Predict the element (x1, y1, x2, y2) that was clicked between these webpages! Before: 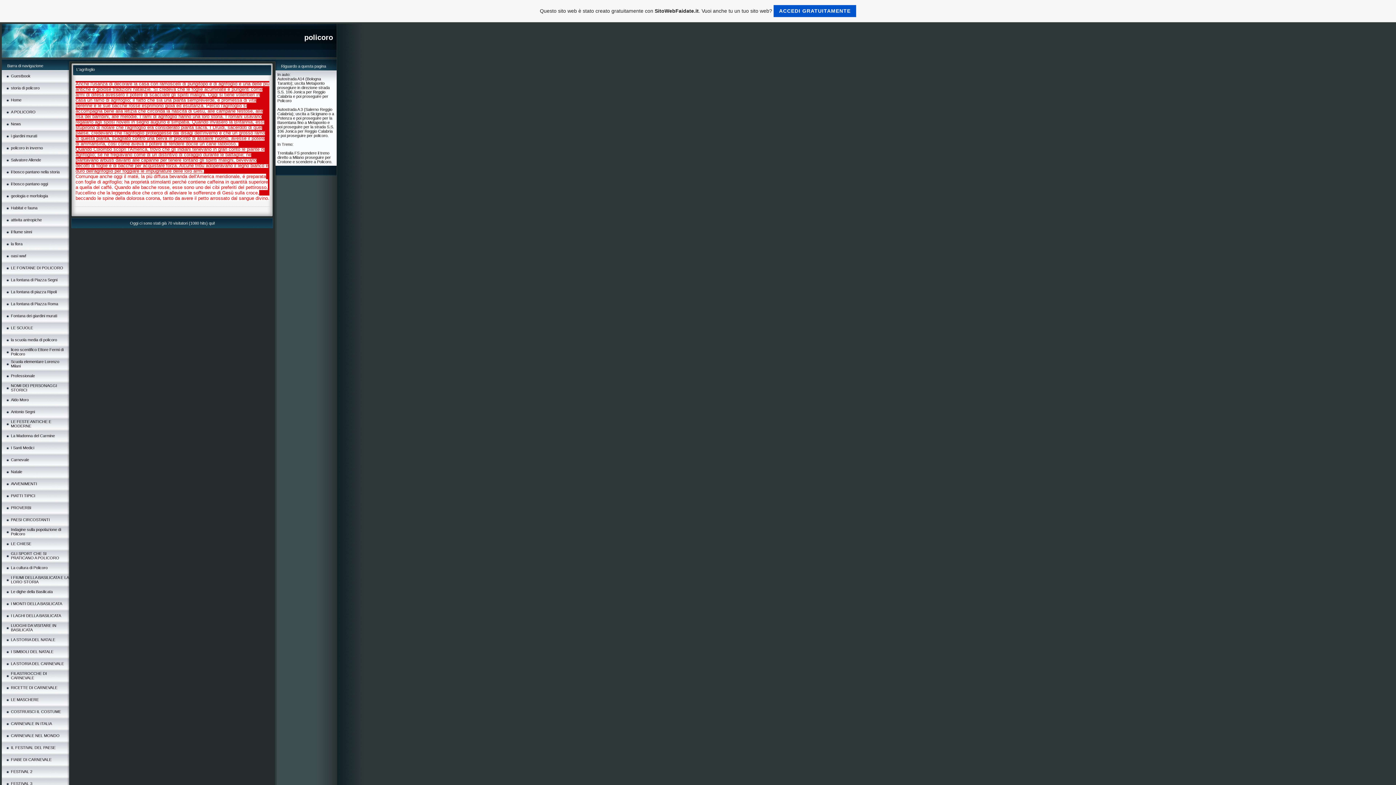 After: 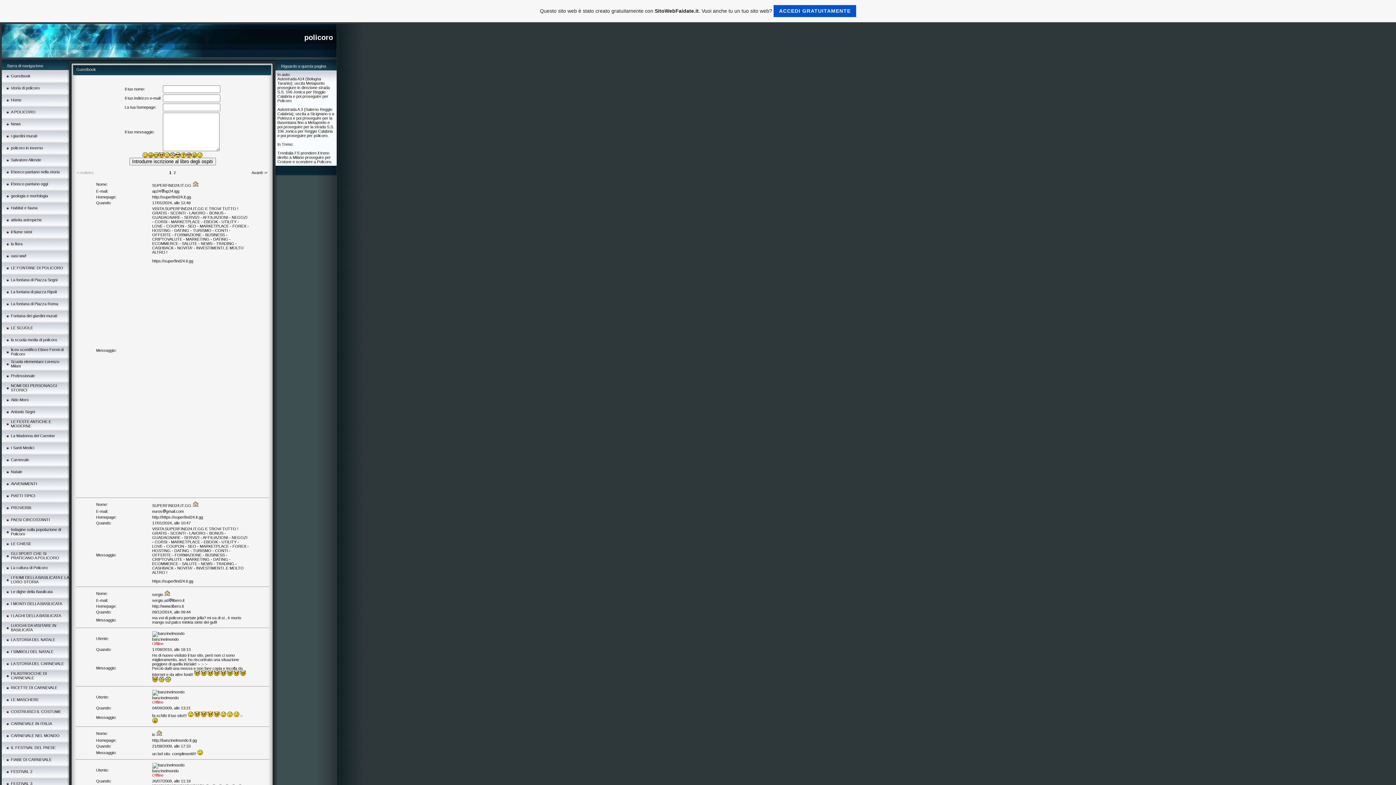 Action: label: Guestbook bbox: (10, 73, 30, 78)